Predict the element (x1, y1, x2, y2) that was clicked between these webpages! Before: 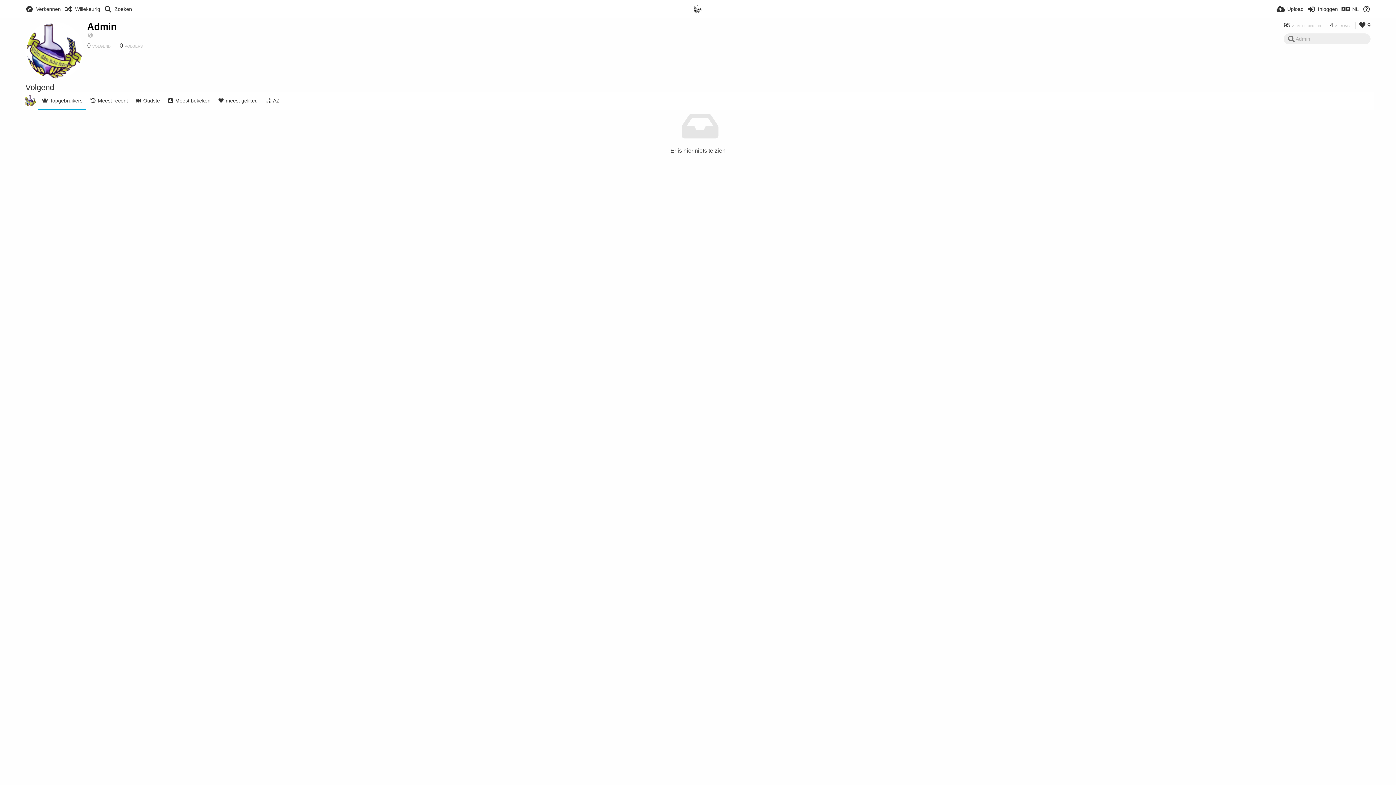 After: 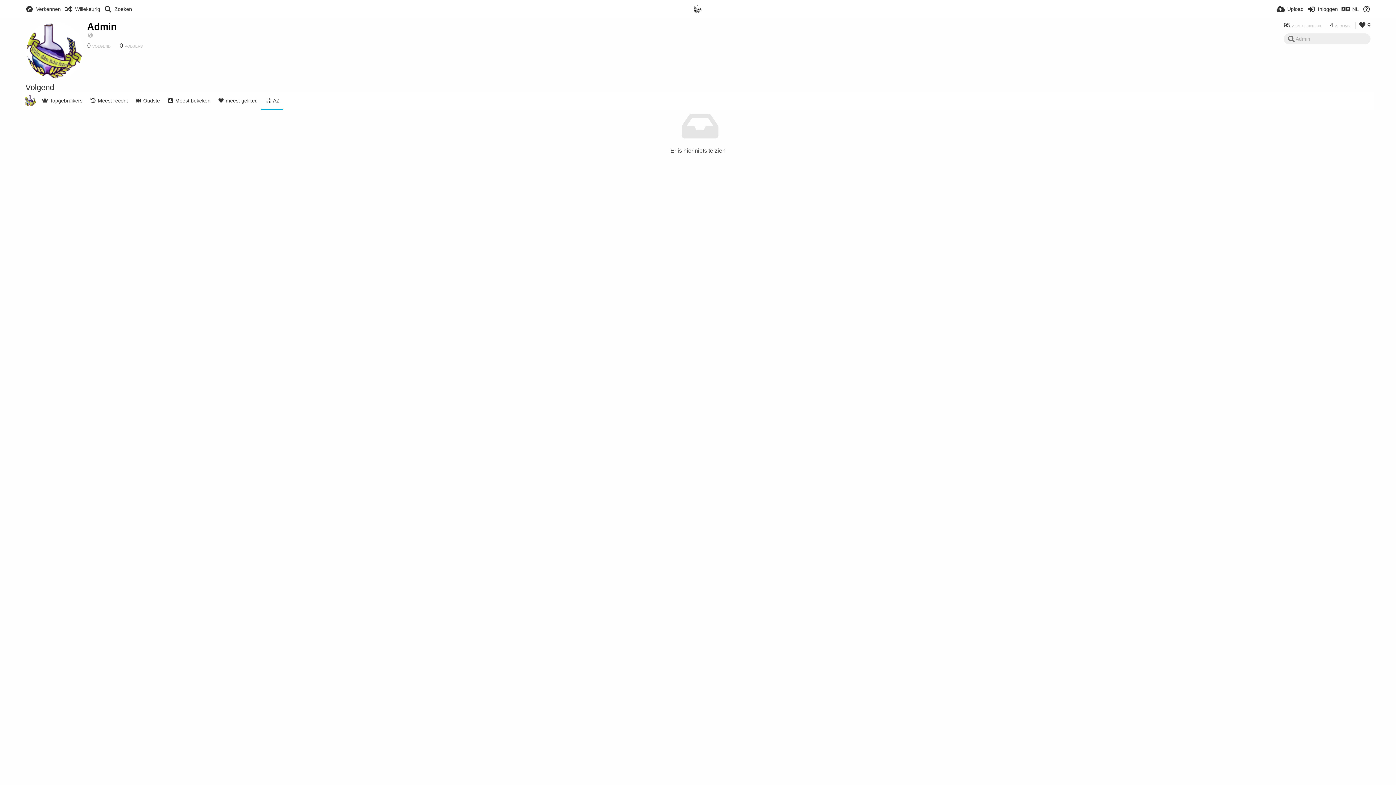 Action: bbox: (261, 91, 283, 109) label: AZ